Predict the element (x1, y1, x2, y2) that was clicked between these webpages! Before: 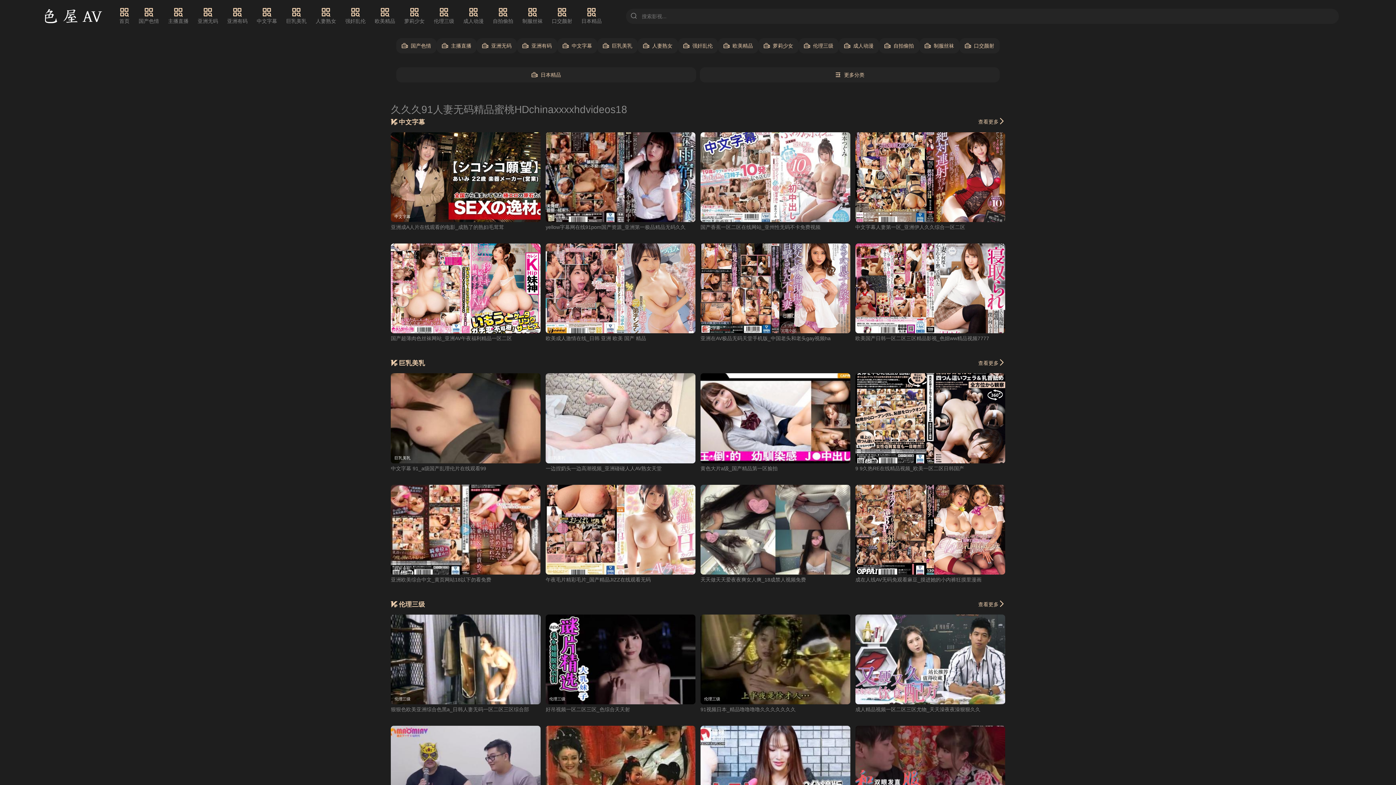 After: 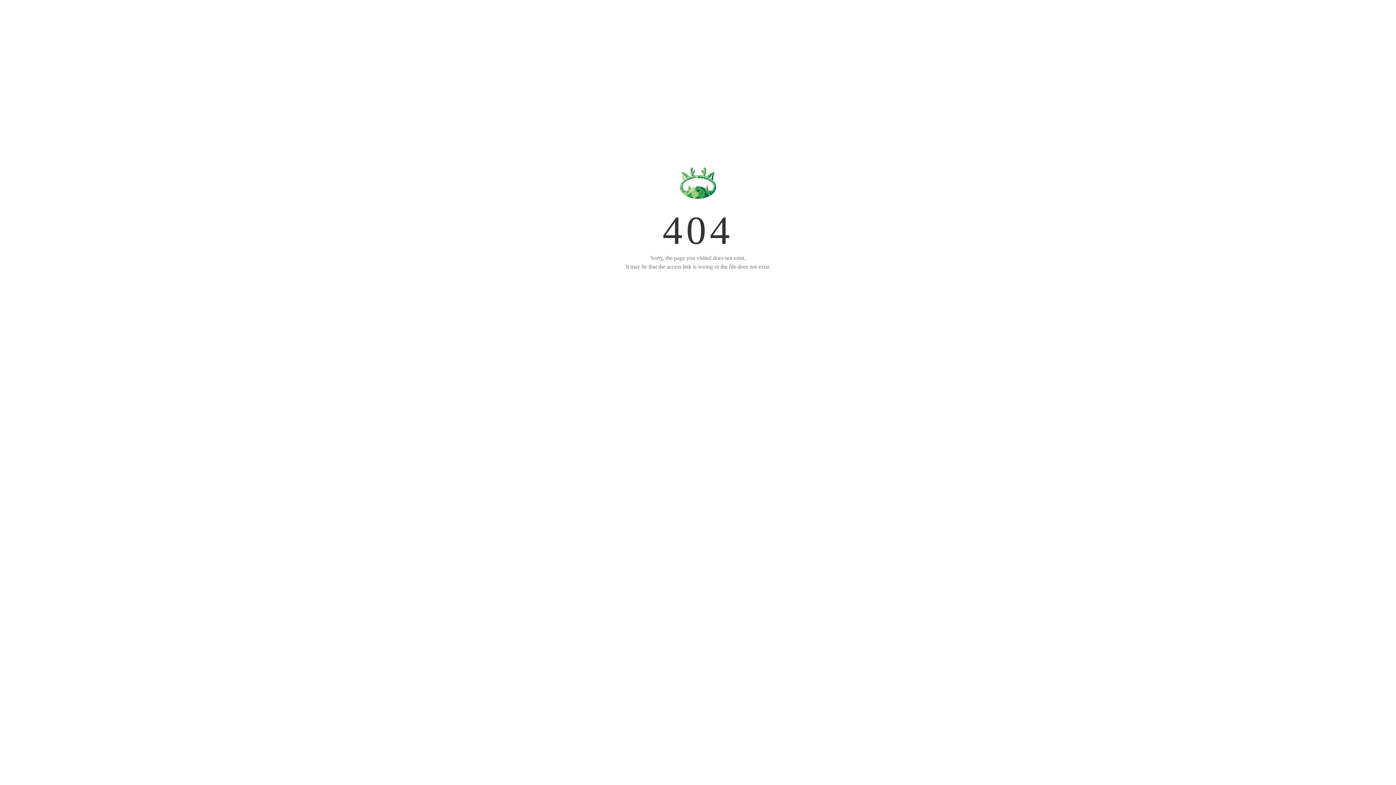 Action: label: 伦理三级 bbox: (700, 726, 850, 816)